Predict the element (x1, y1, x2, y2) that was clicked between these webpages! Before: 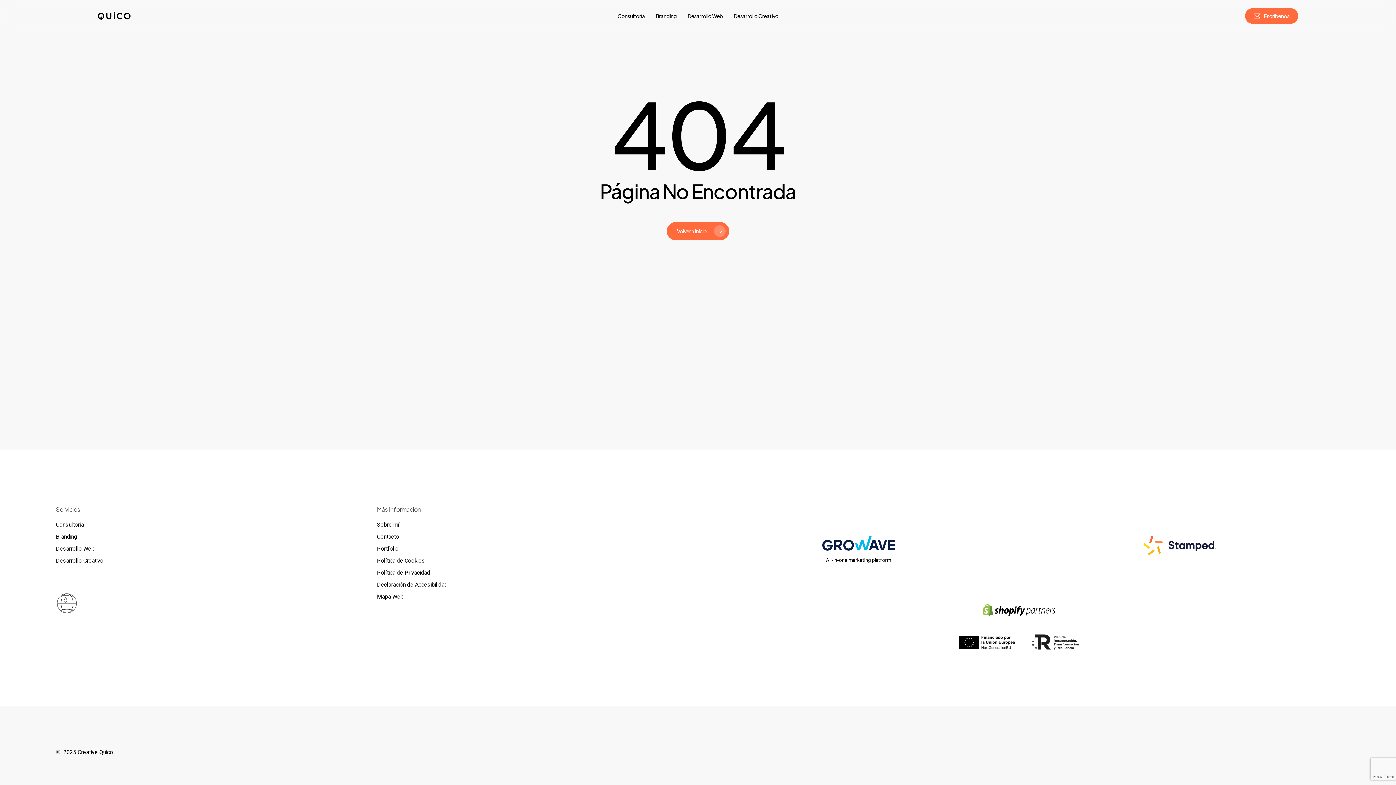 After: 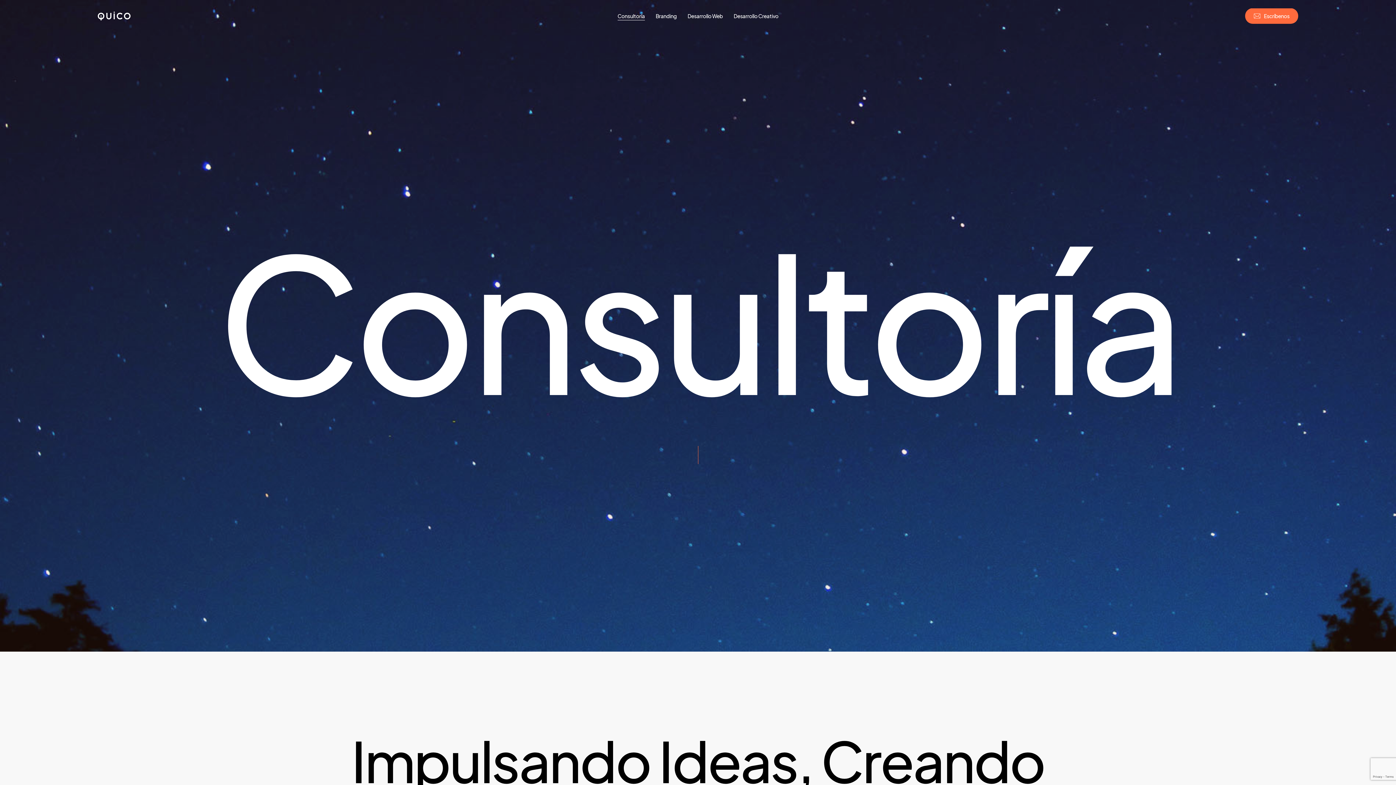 Action: label: Consultoría bbox: (55, 520, 377, 529)